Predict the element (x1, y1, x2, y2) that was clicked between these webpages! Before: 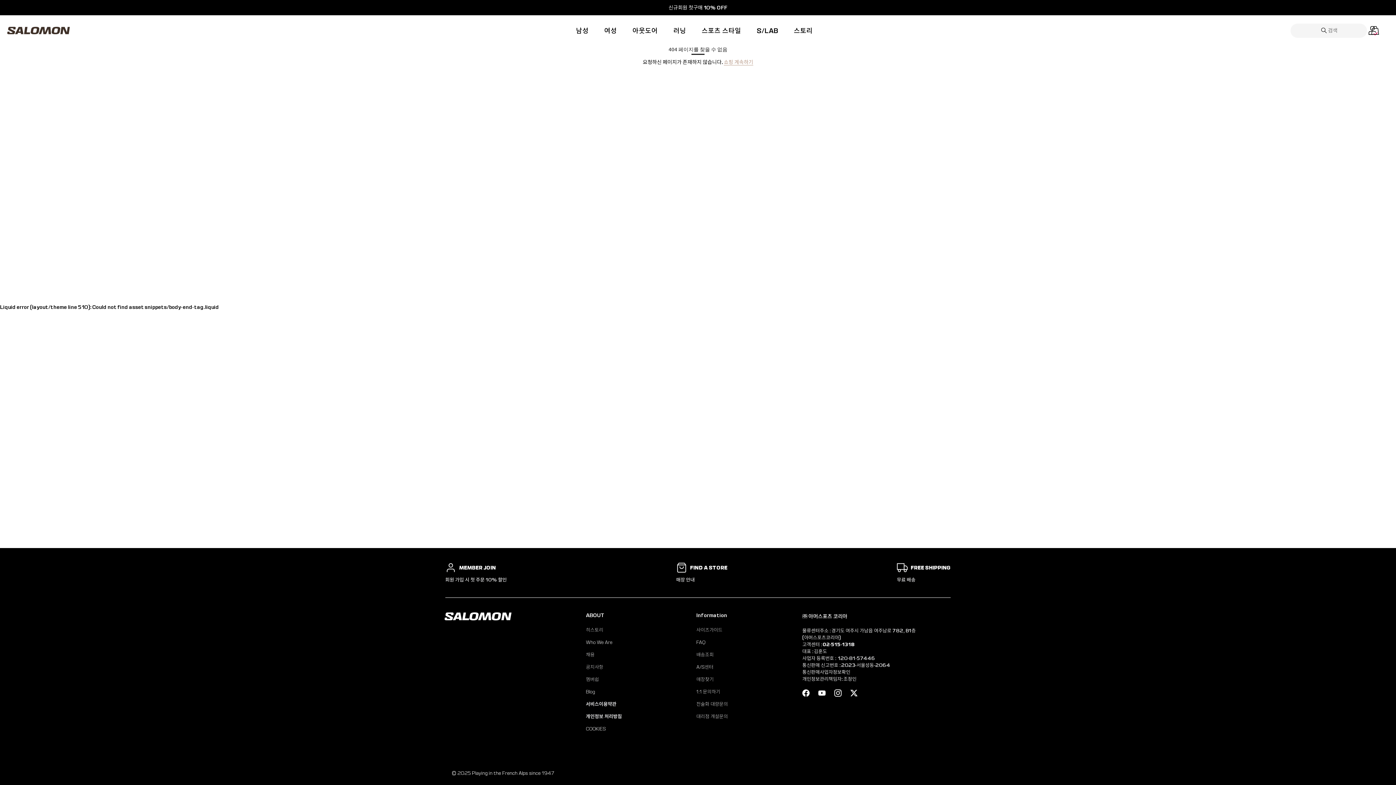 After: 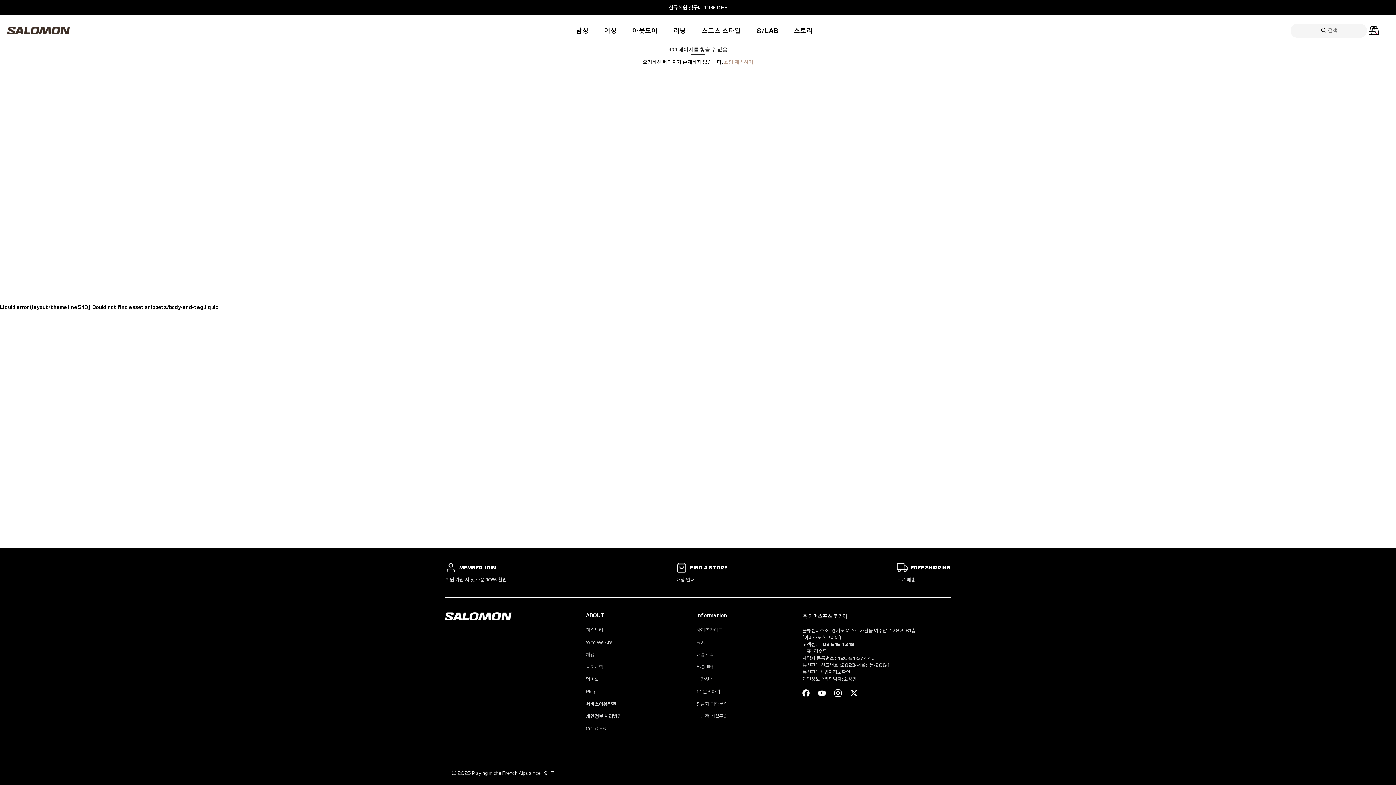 Action: label: Twitter bbox: (850, 689, 857, 697)